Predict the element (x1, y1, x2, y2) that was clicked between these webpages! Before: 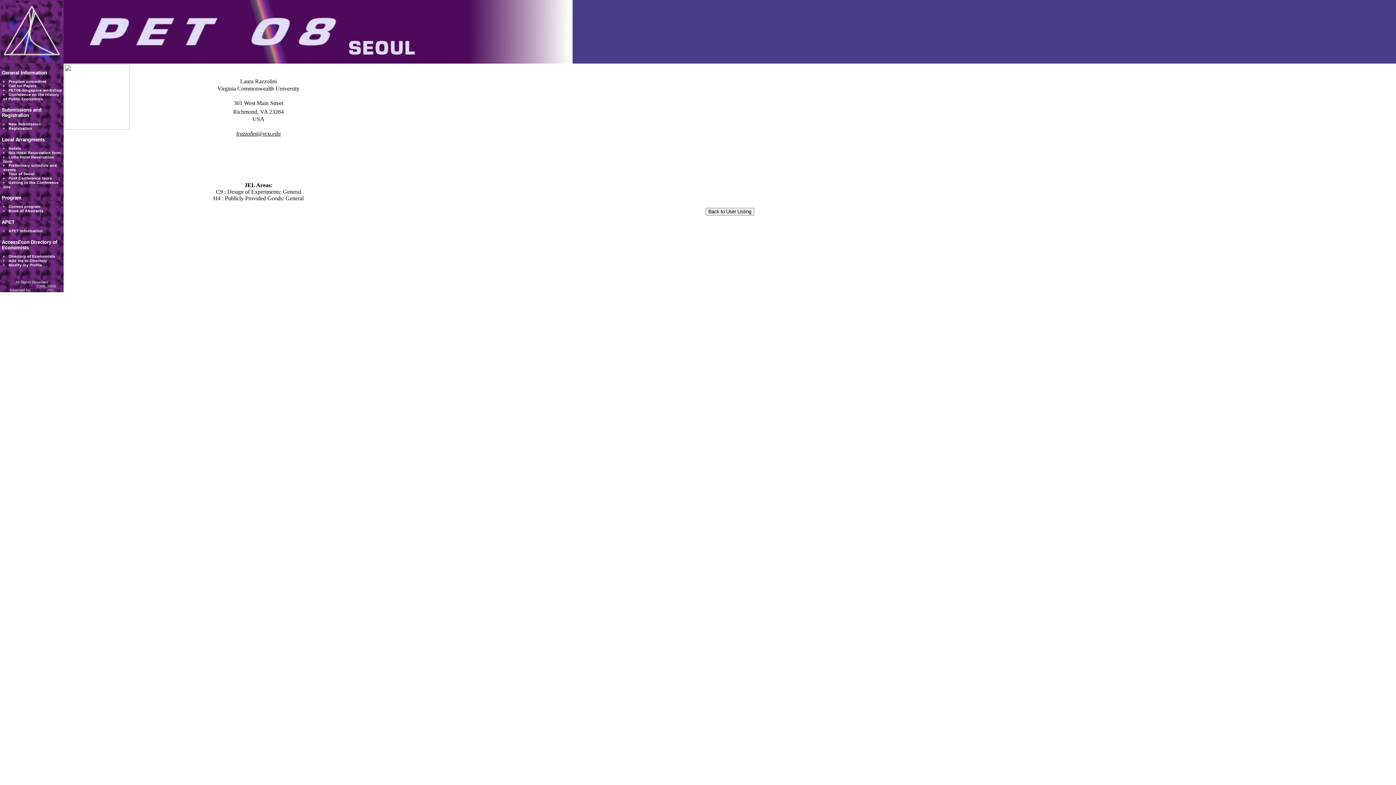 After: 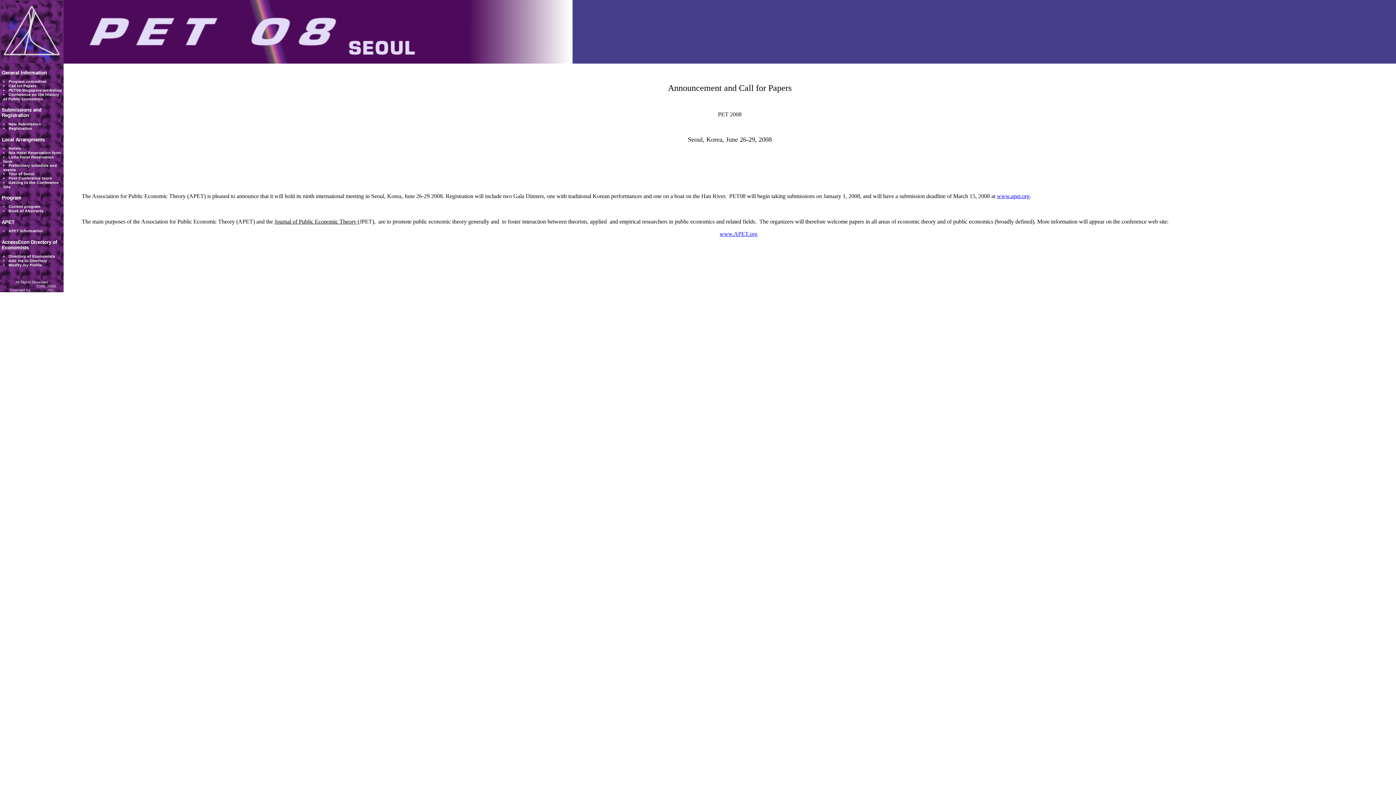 Action: bbox: (8, 83, 36, 88) label: Call for Papers